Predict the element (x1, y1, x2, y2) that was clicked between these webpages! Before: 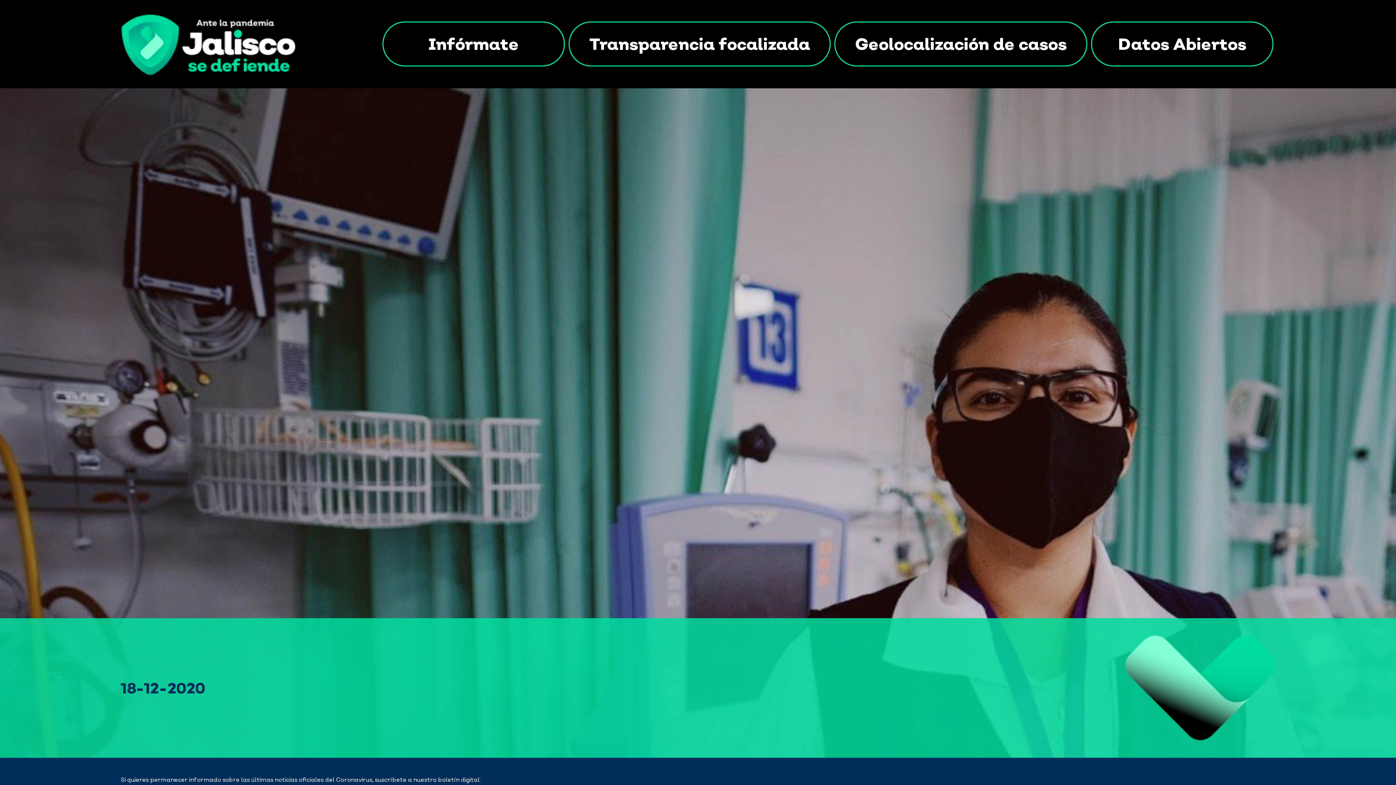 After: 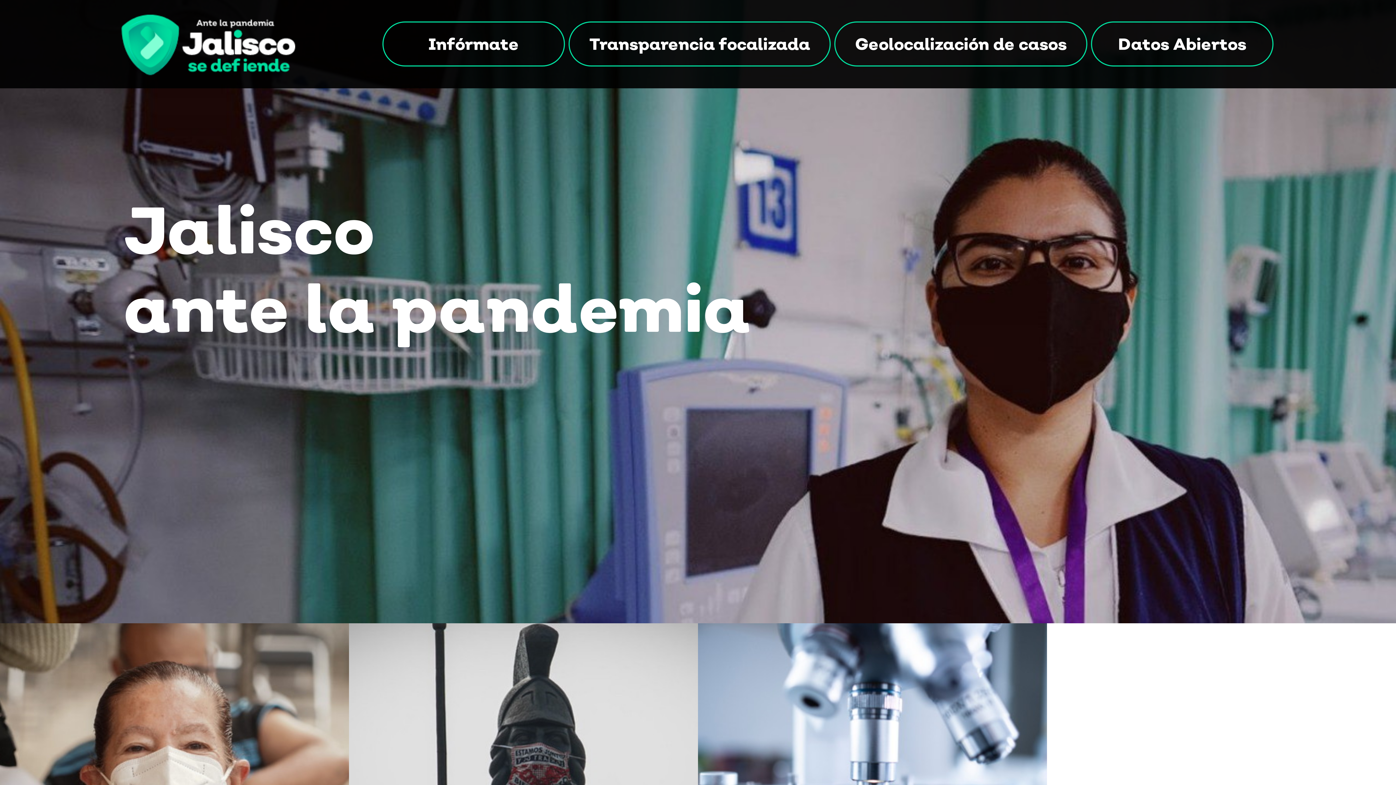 Action: bbox: (120, 39, 295, 46)